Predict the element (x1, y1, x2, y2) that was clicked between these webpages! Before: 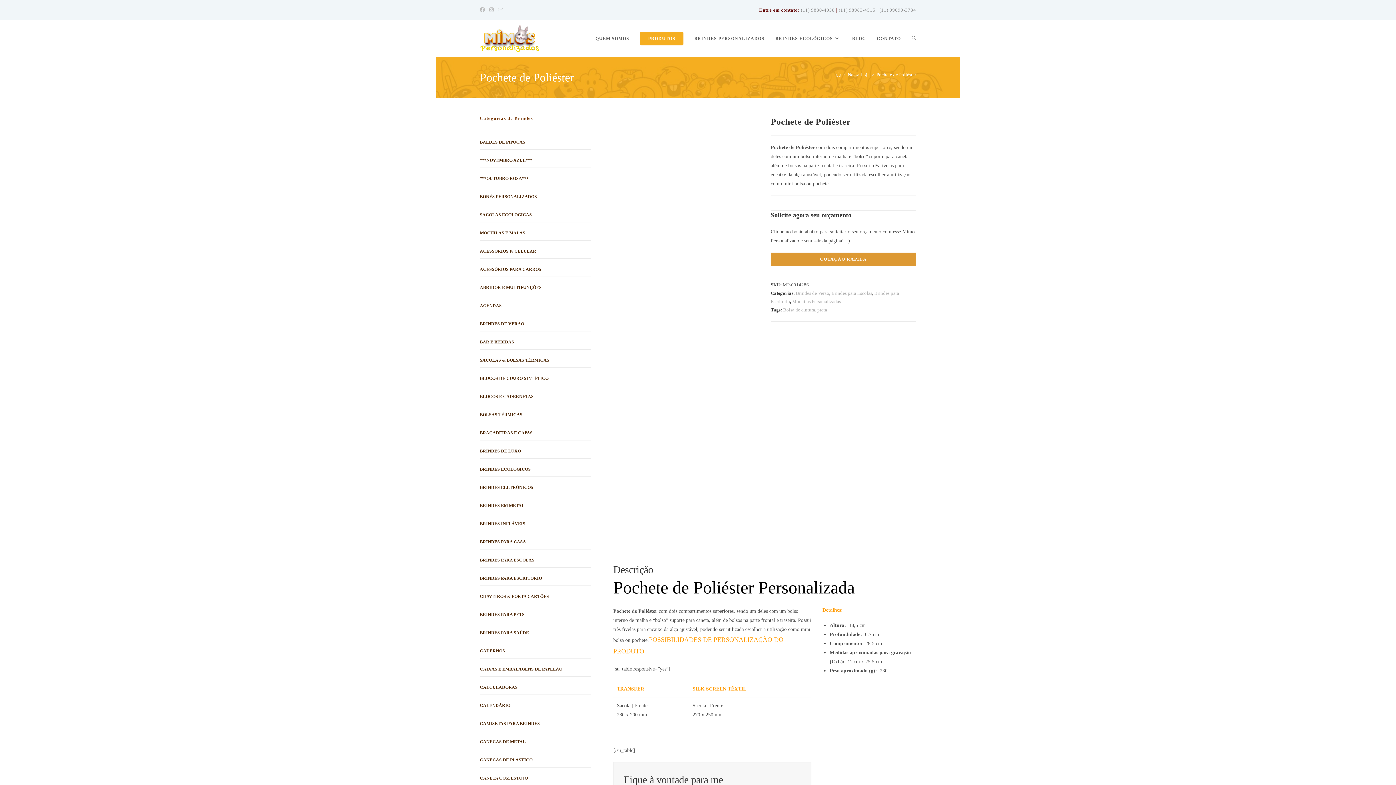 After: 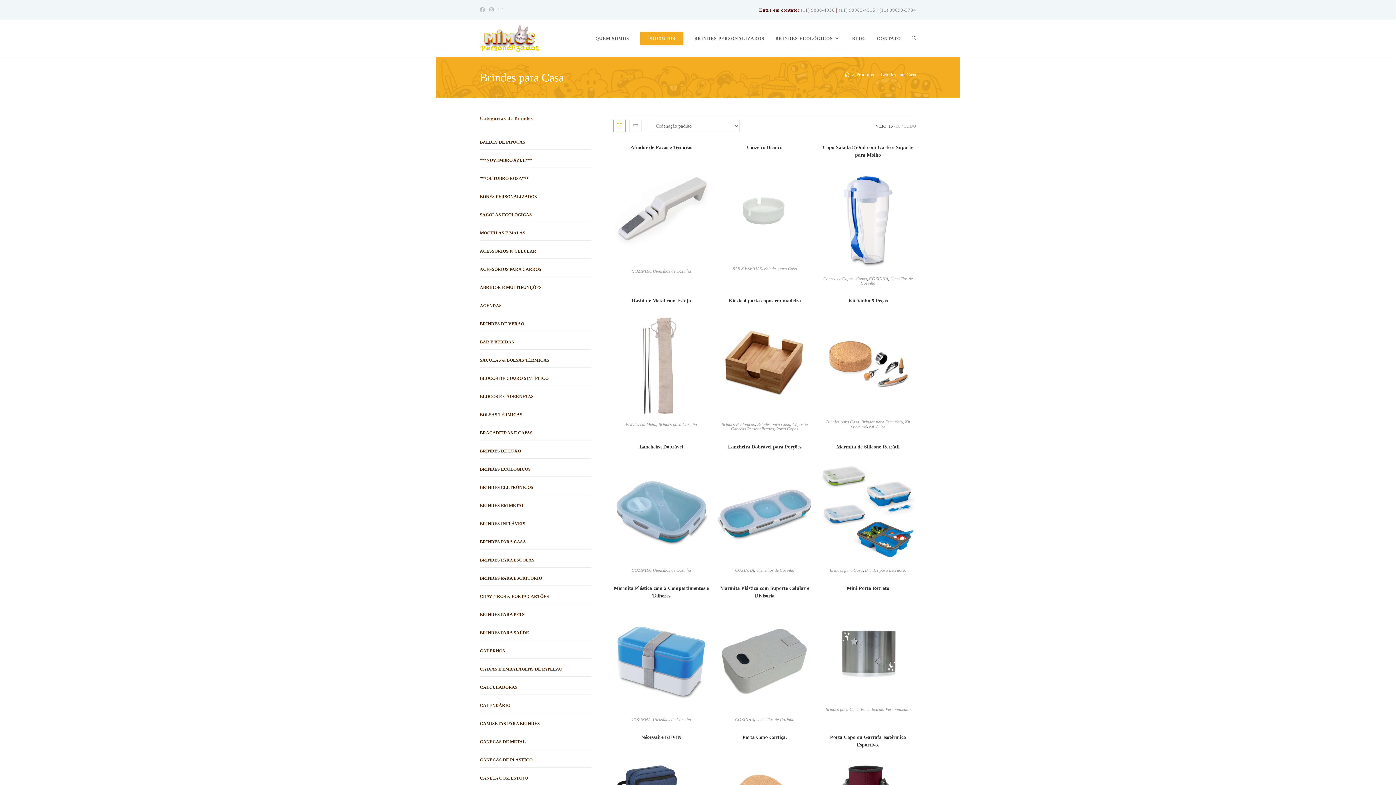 Action: label: BRINDES PARA CASA bbox: (480, 535, 591, 549)